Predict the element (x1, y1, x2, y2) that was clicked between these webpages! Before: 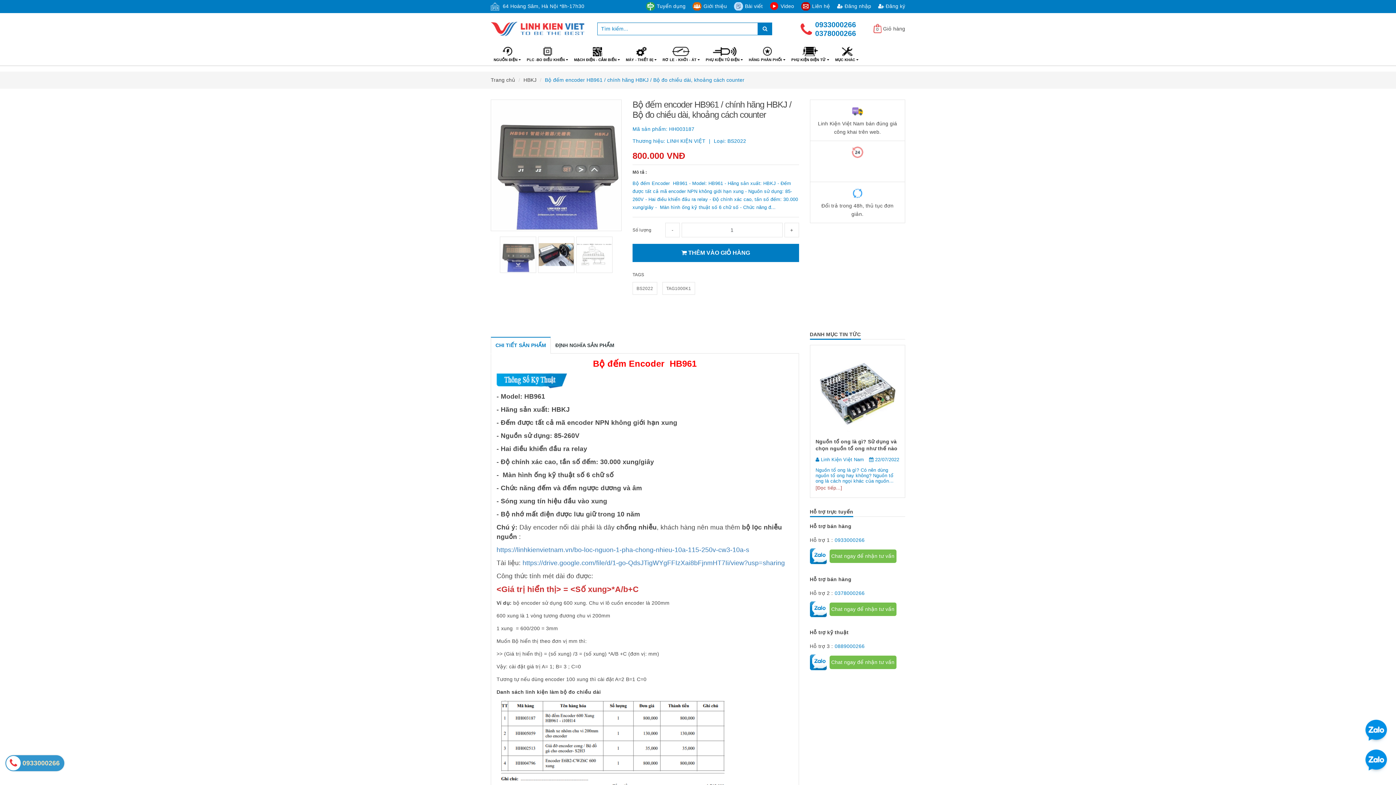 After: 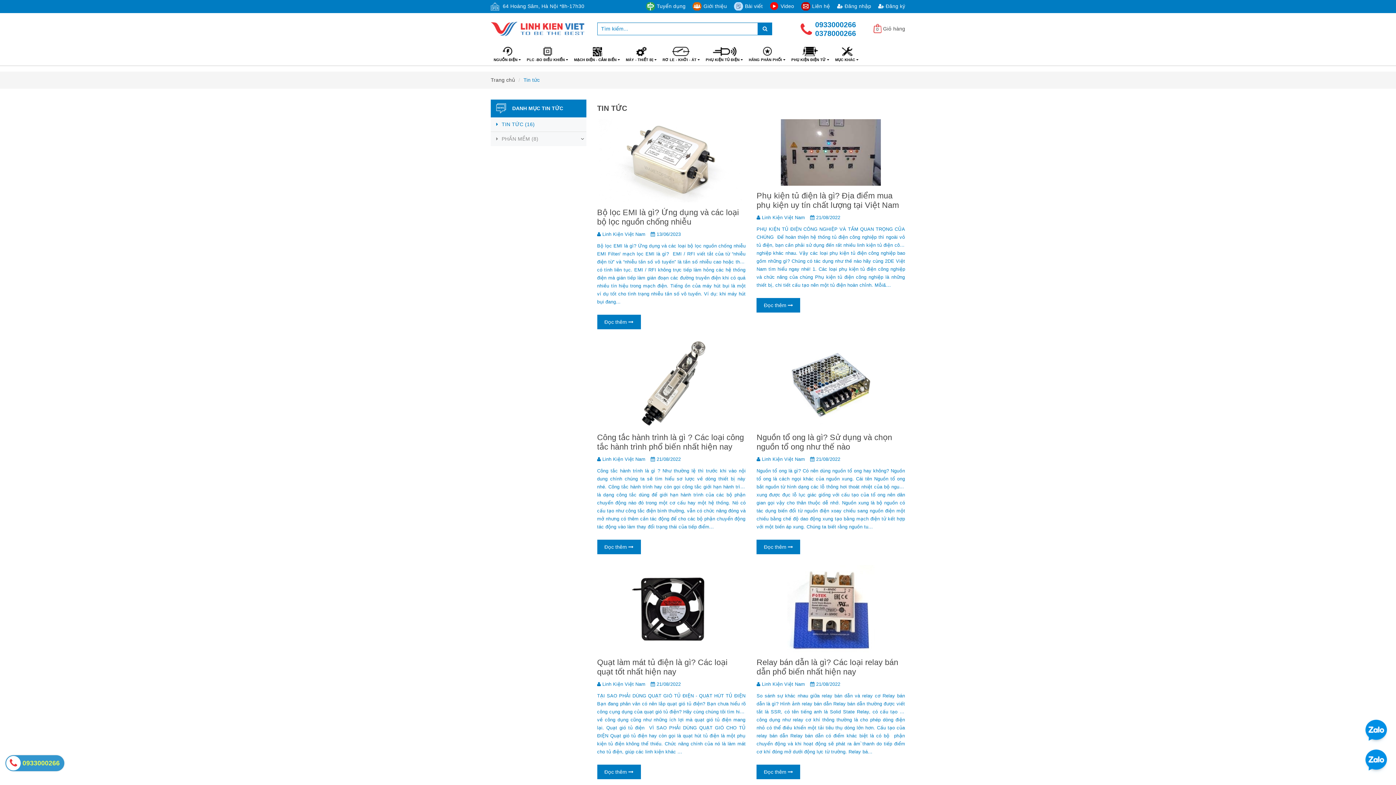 Action: label: Bài viết bbox: (745, 3, 762, 9)